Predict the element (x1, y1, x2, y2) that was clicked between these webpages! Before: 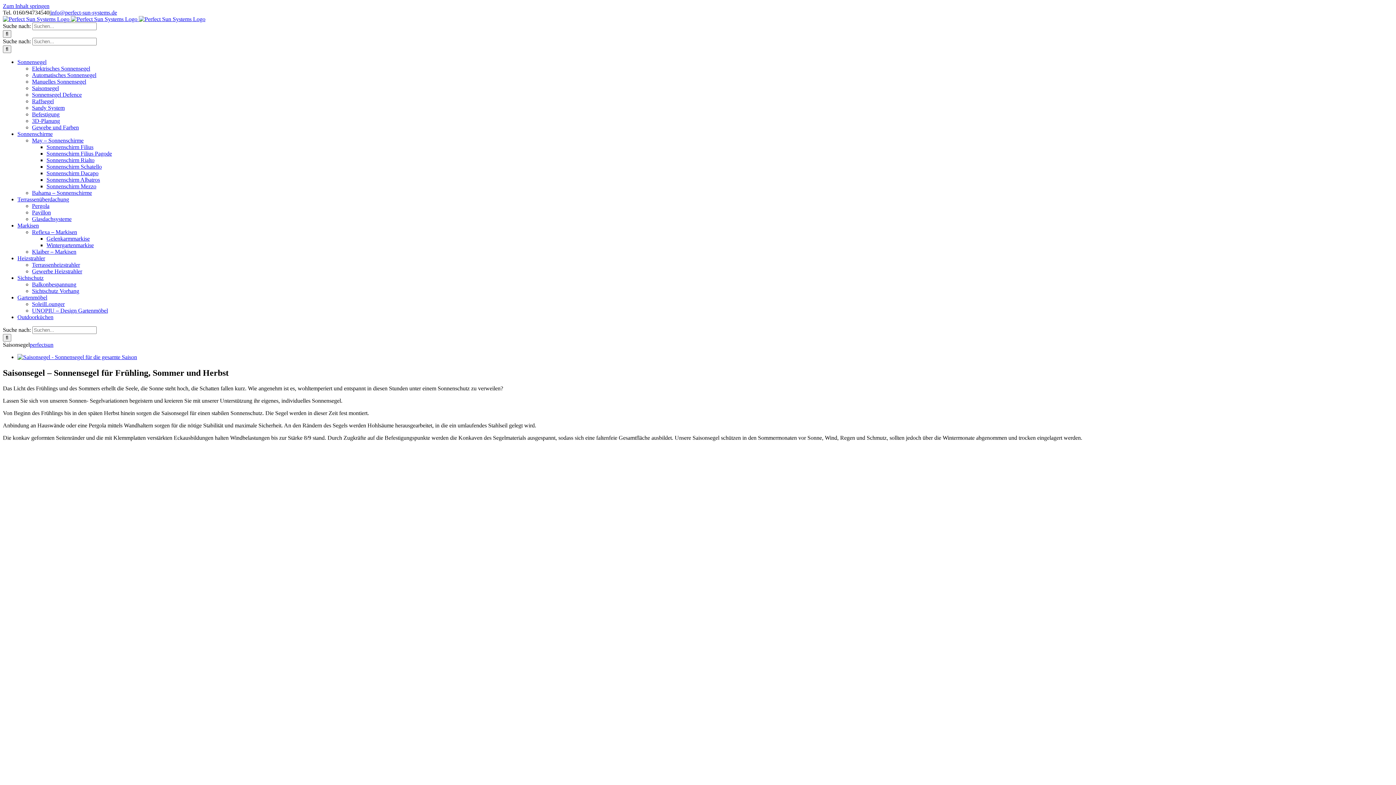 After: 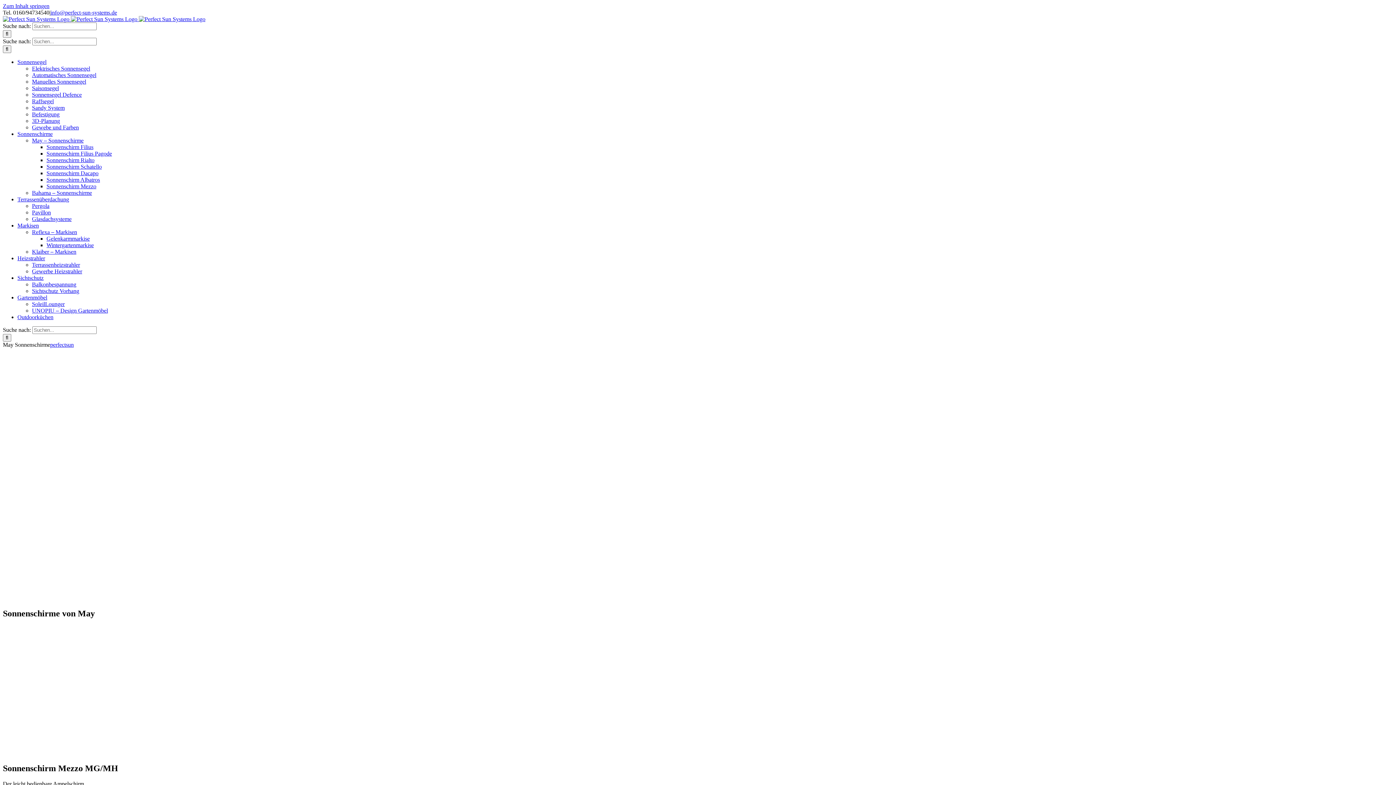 Action: bbox: (32, 137, 83, 143) label: May – Sonnenschirme